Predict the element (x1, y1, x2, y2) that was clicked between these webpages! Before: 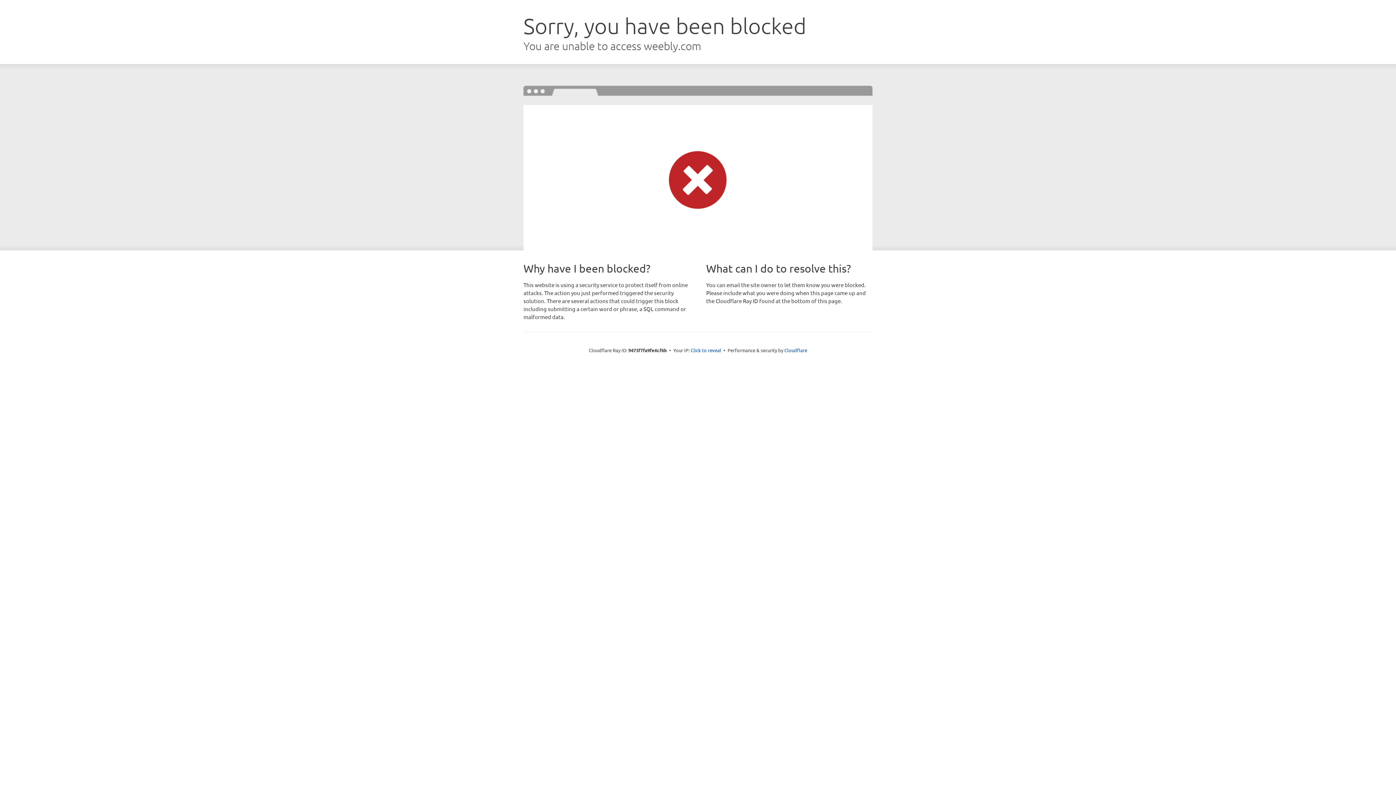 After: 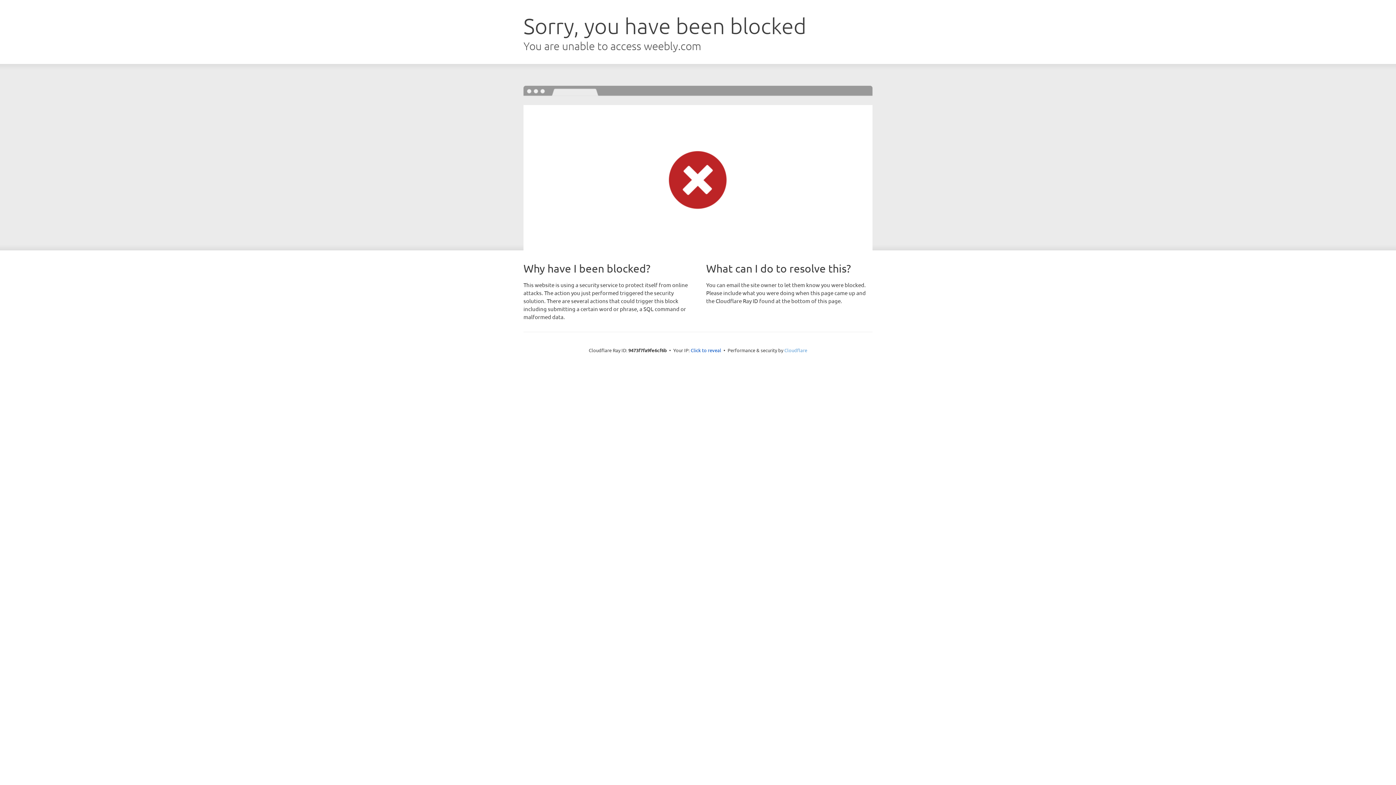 Action: bbox: (784, 347, 807, 353) label: Cloudflare